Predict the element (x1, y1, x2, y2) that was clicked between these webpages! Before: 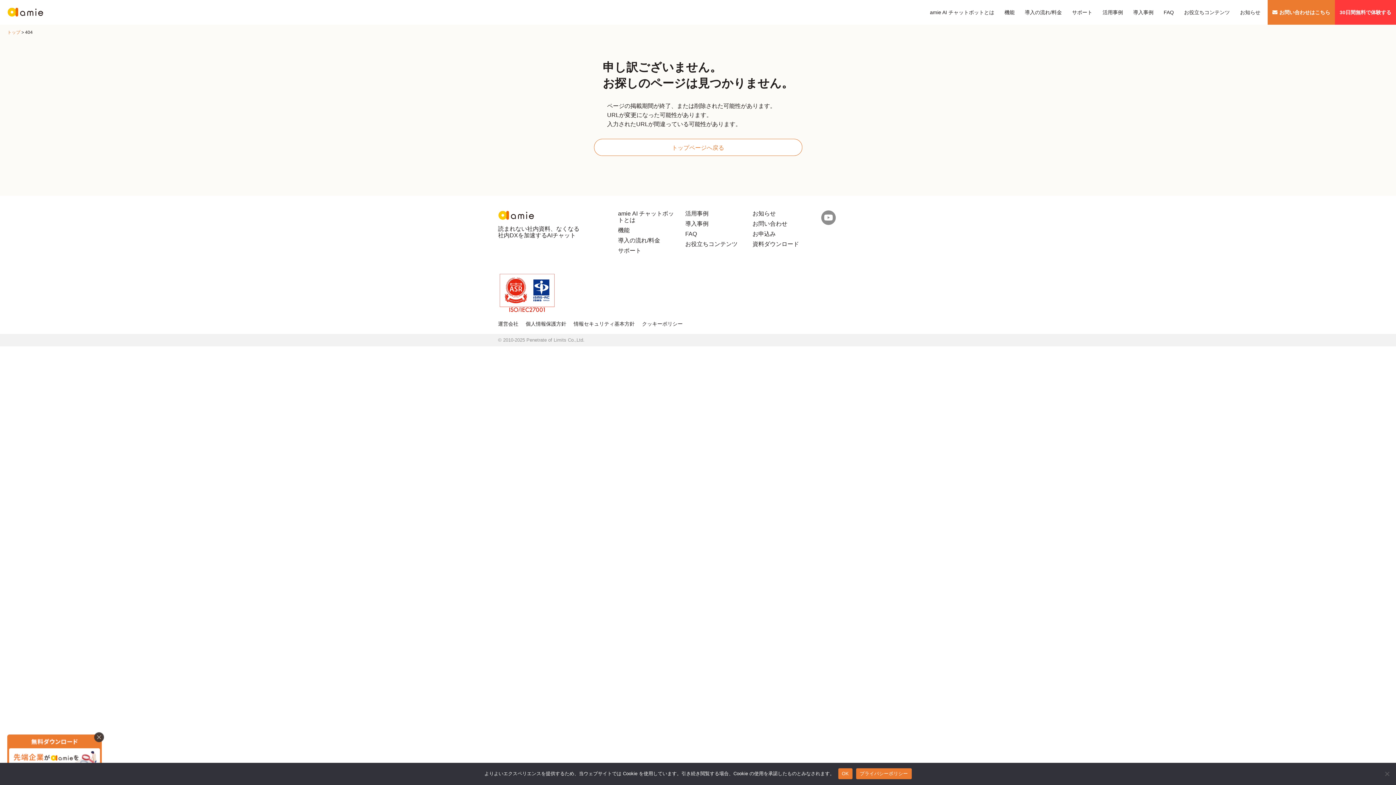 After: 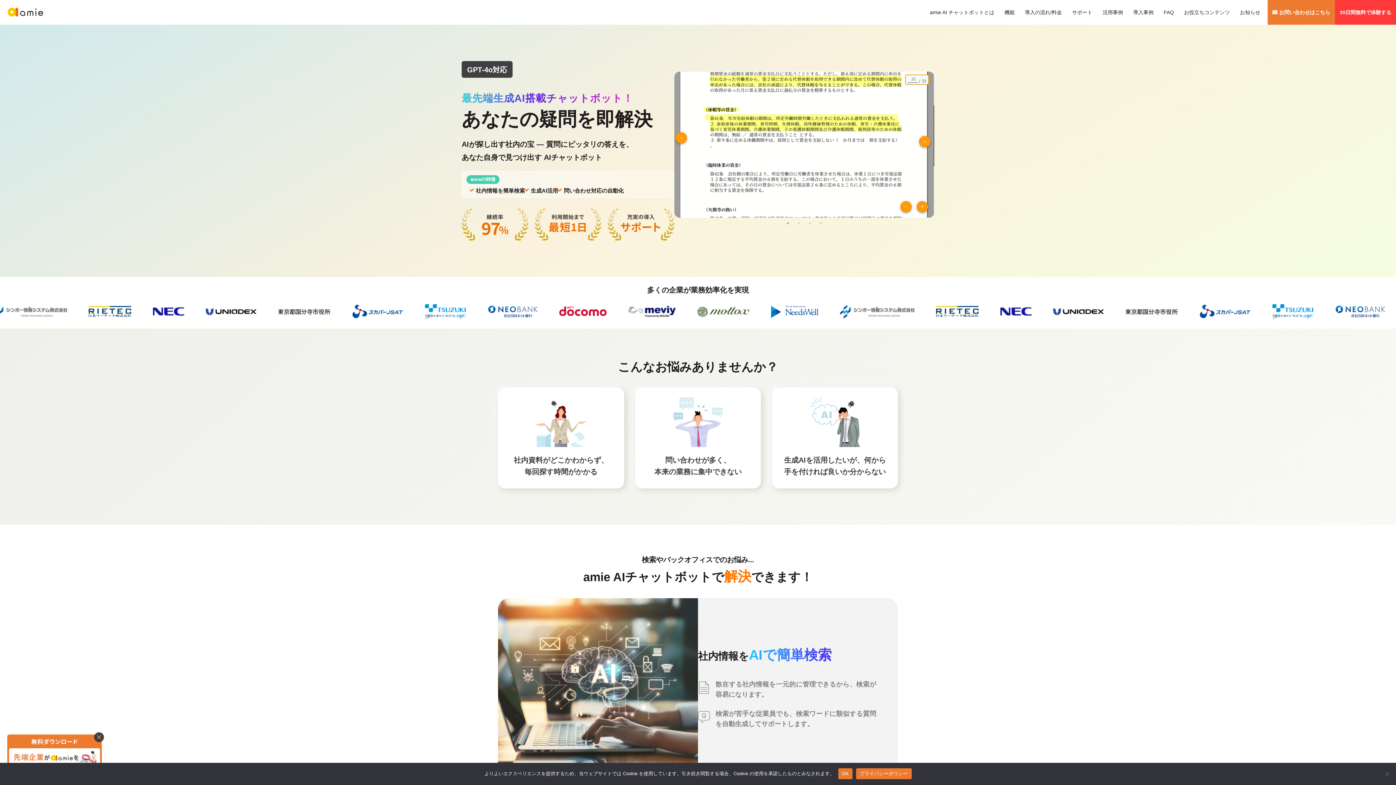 Action: bbox: (7, 10, 45, 16)